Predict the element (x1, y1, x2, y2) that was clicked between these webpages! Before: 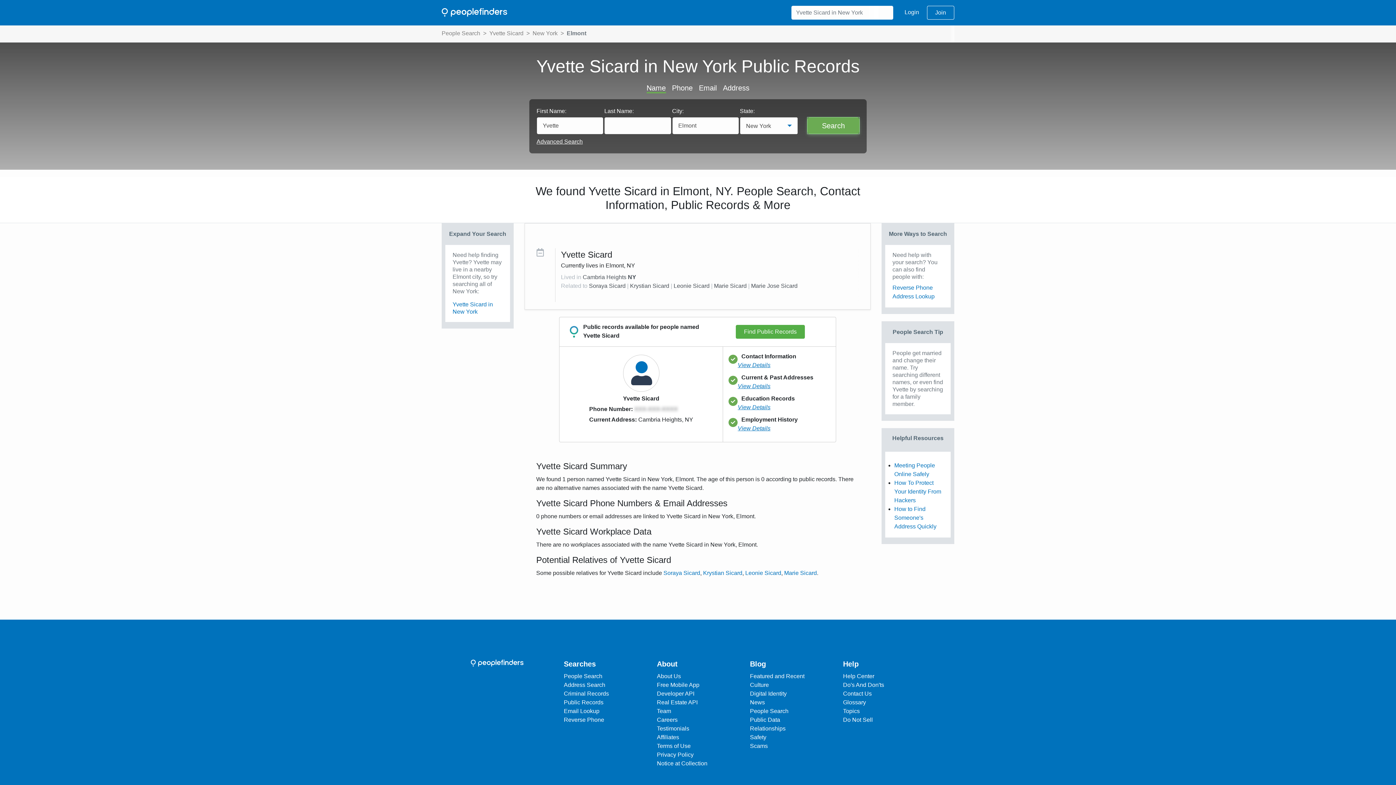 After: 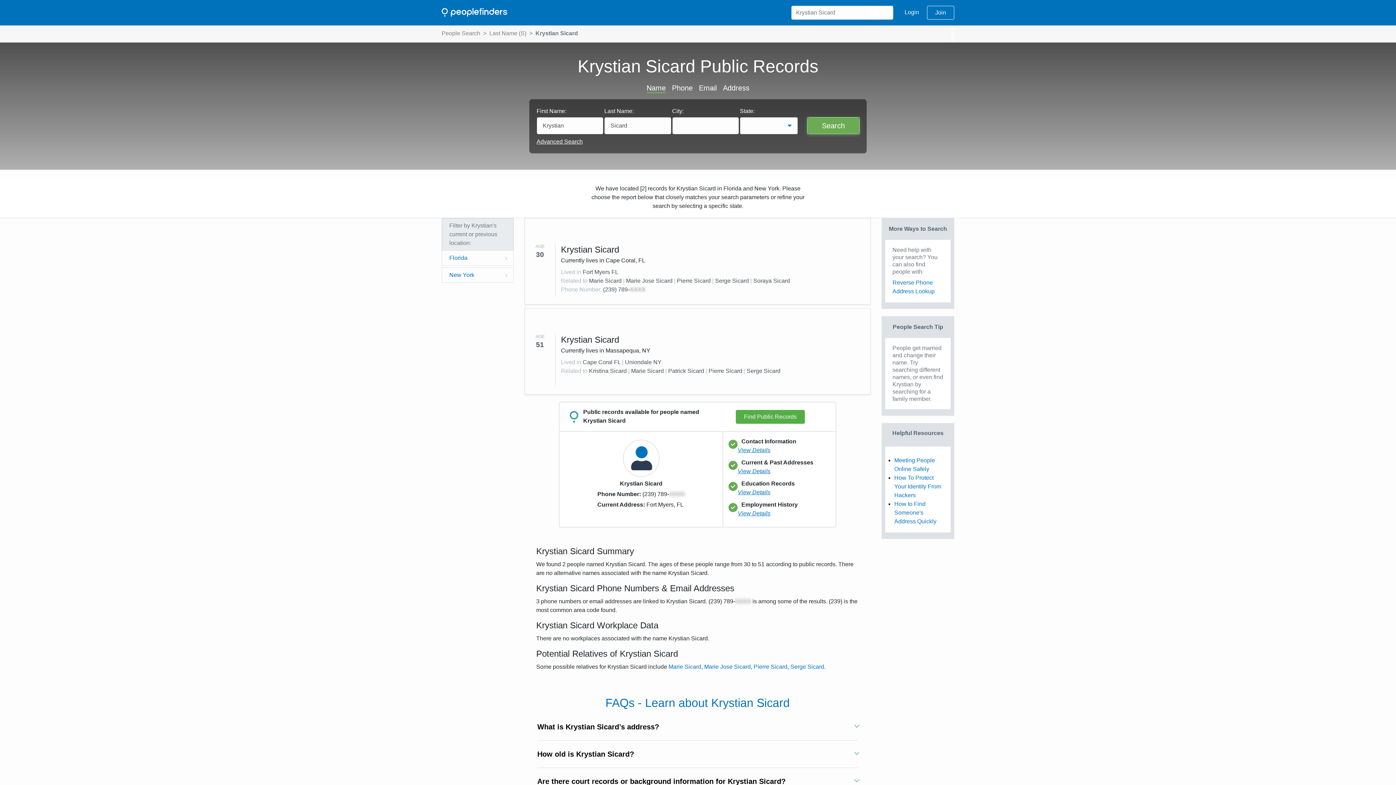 Action: label: Krystian Sicard bbox: (703, 570, 742, 576)